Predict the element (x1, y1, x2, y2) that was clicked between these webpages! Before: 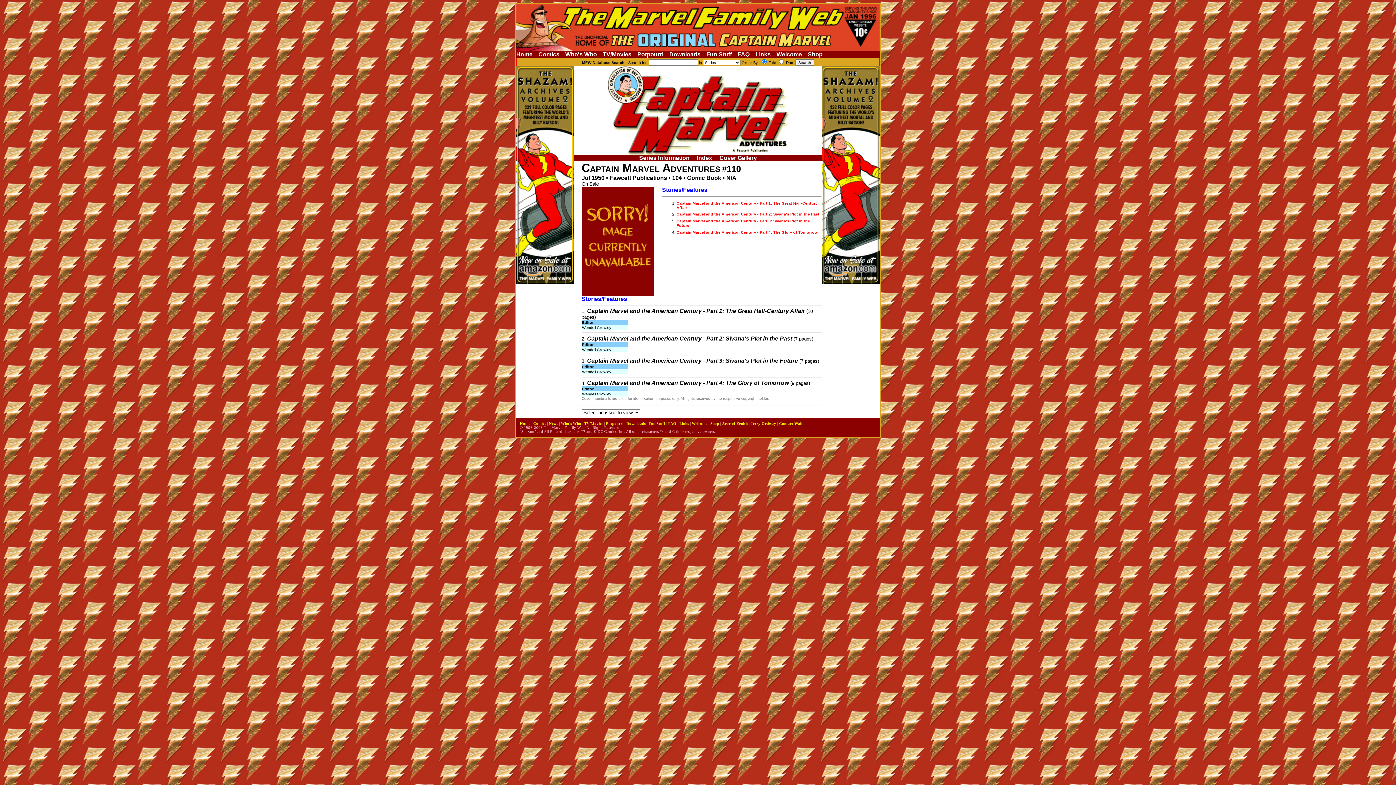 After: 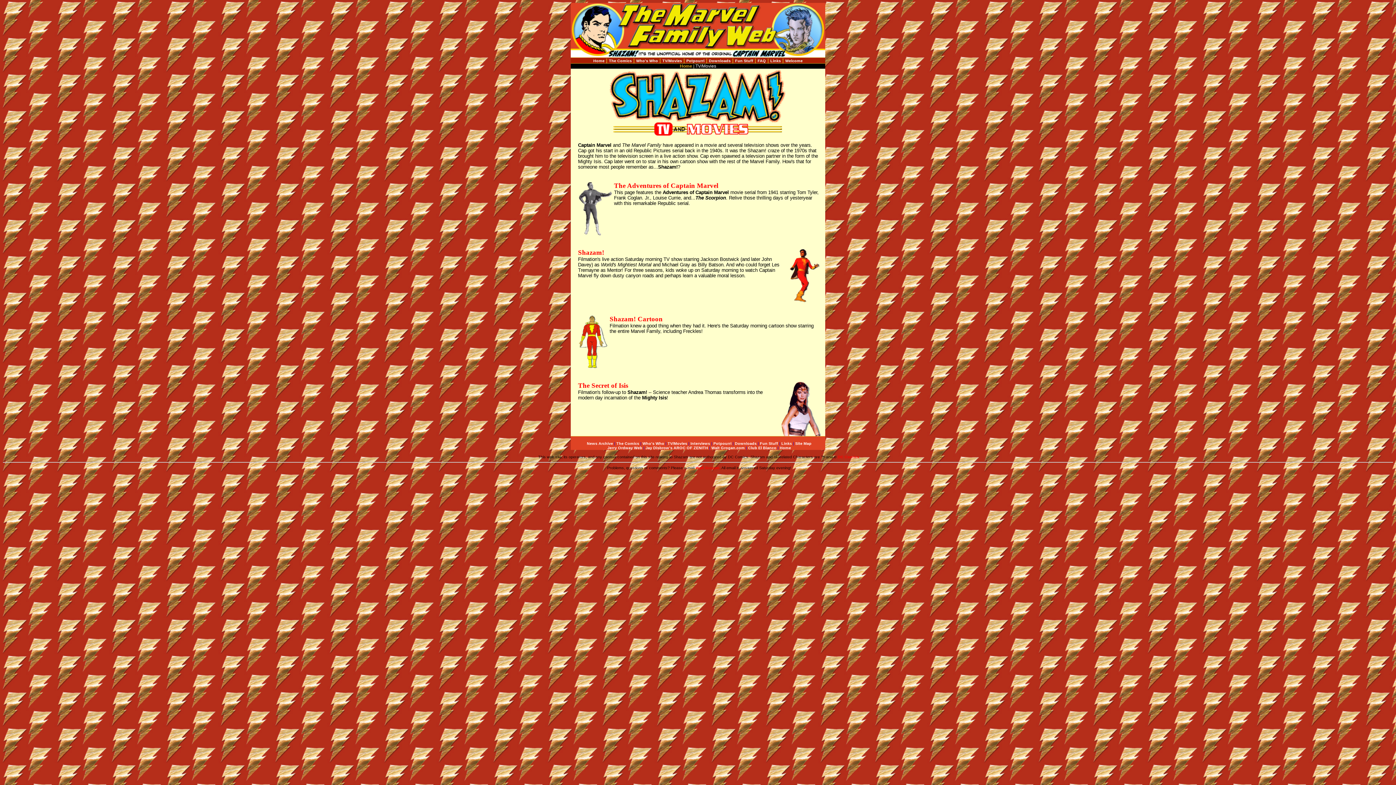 Action: bbox: (602, 51, 631, 57) label: TV/Movies